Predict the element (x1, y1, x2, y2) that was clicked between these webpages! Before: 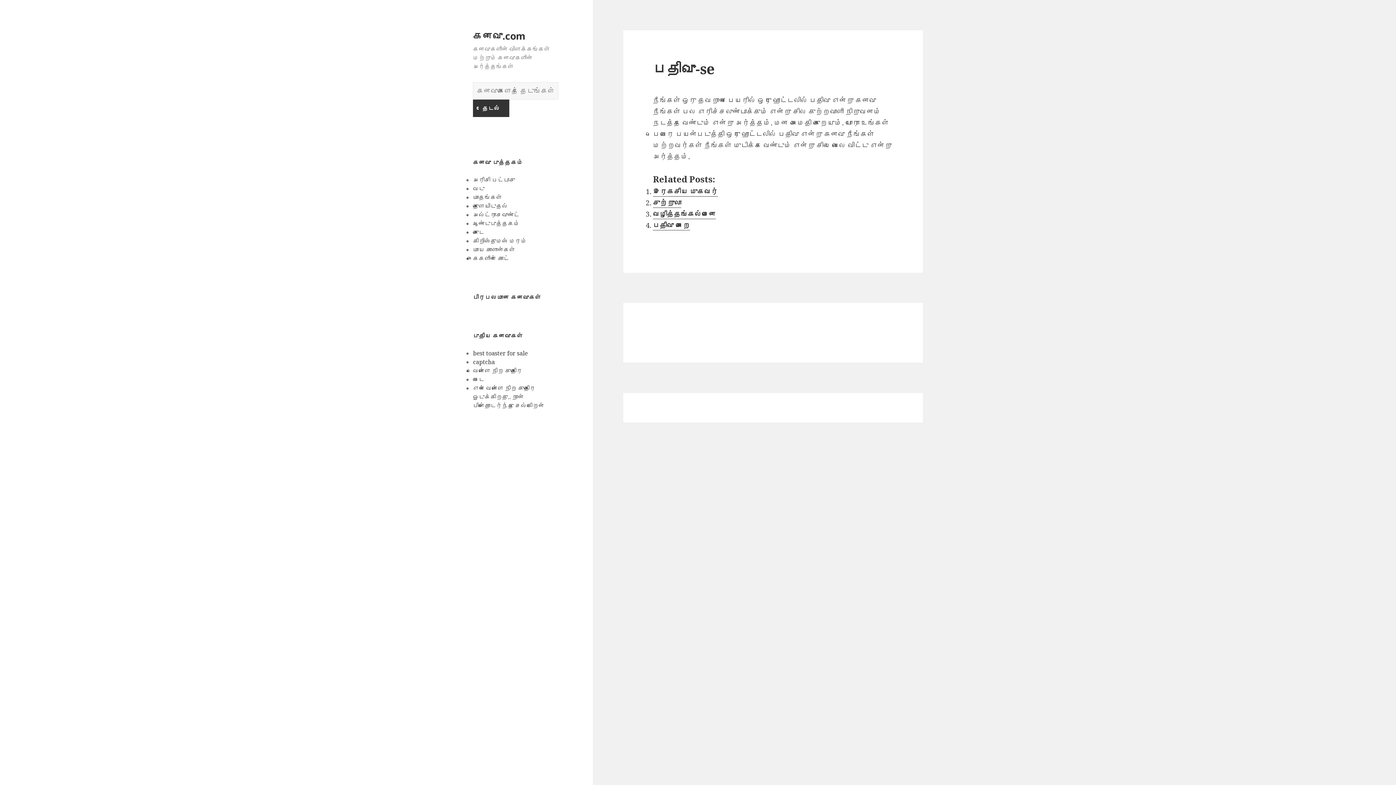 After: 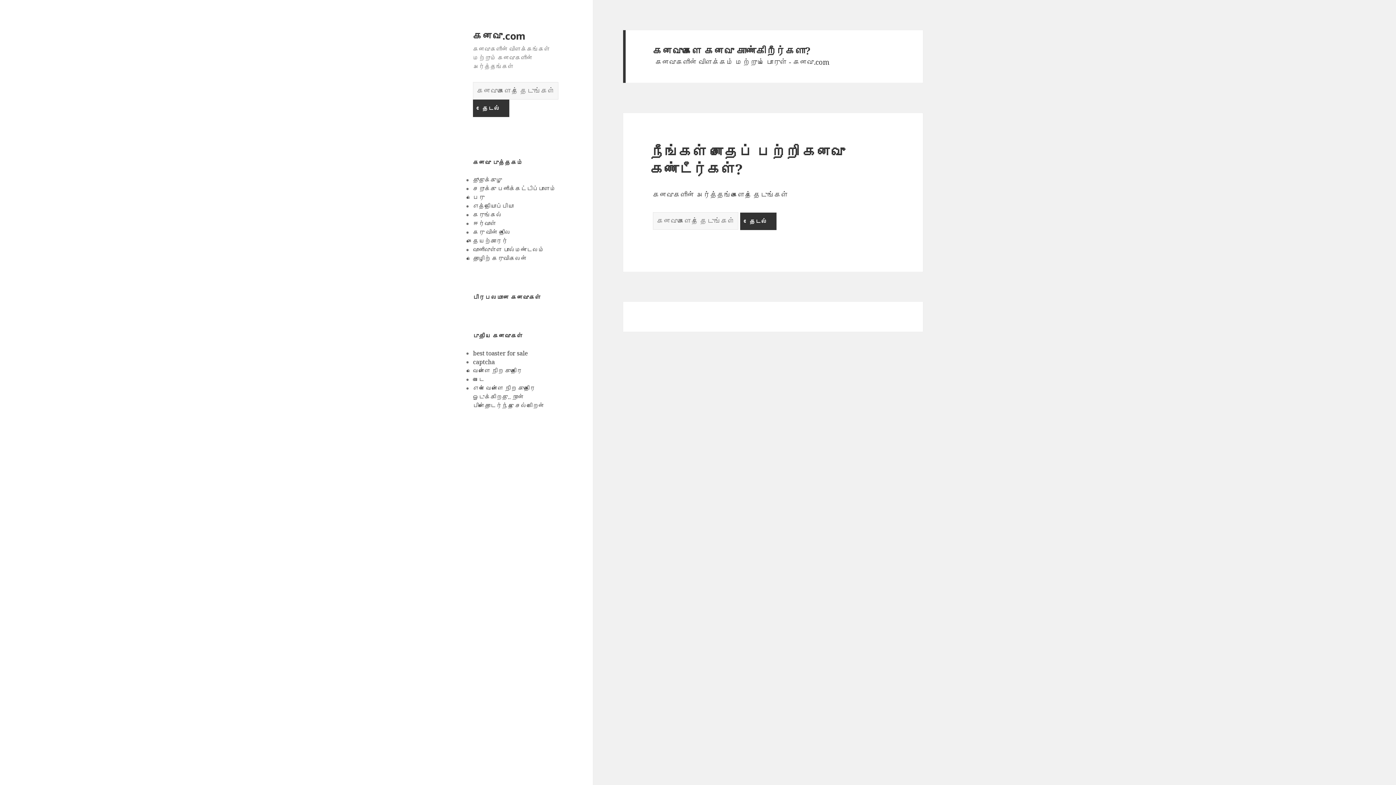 Action: label: கனவு.com bbox: (473, 28, 525, 42)